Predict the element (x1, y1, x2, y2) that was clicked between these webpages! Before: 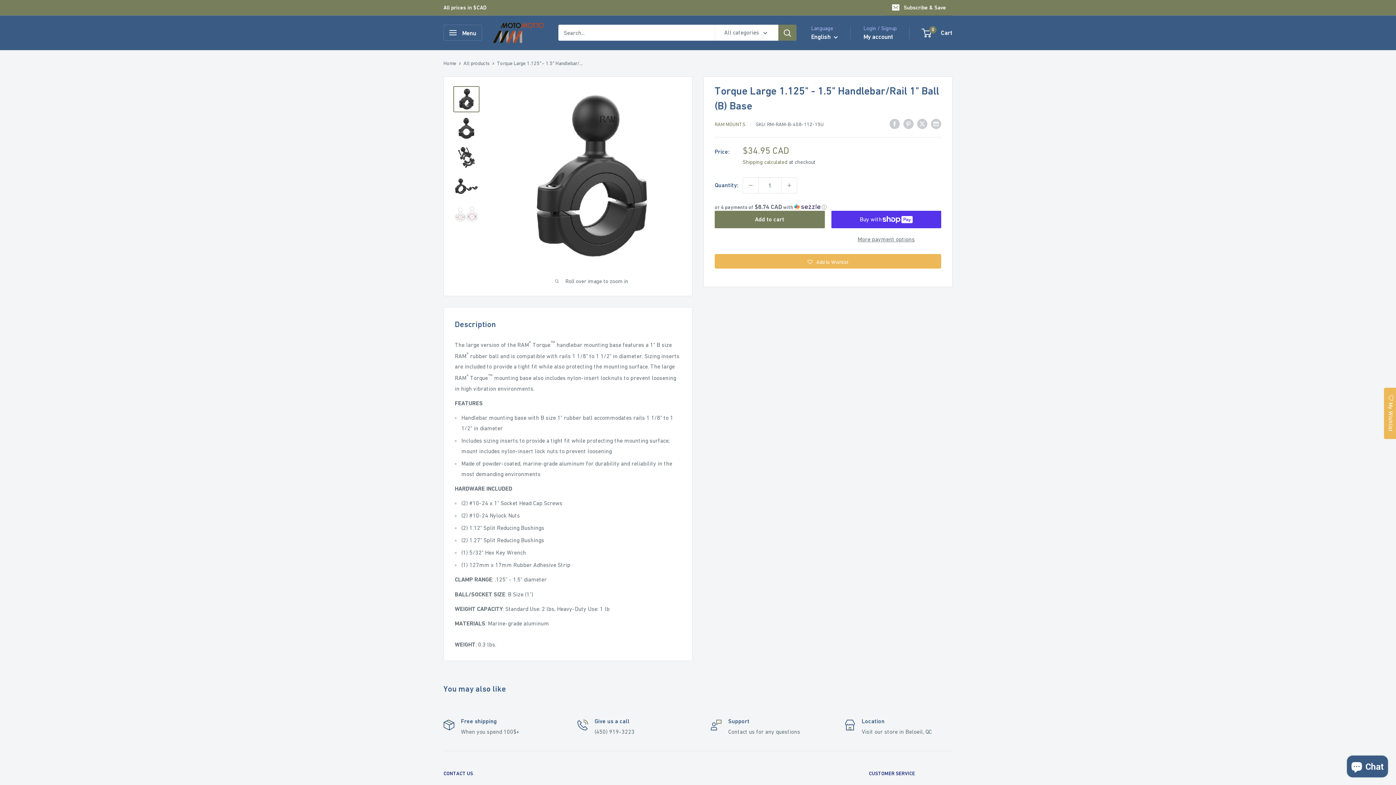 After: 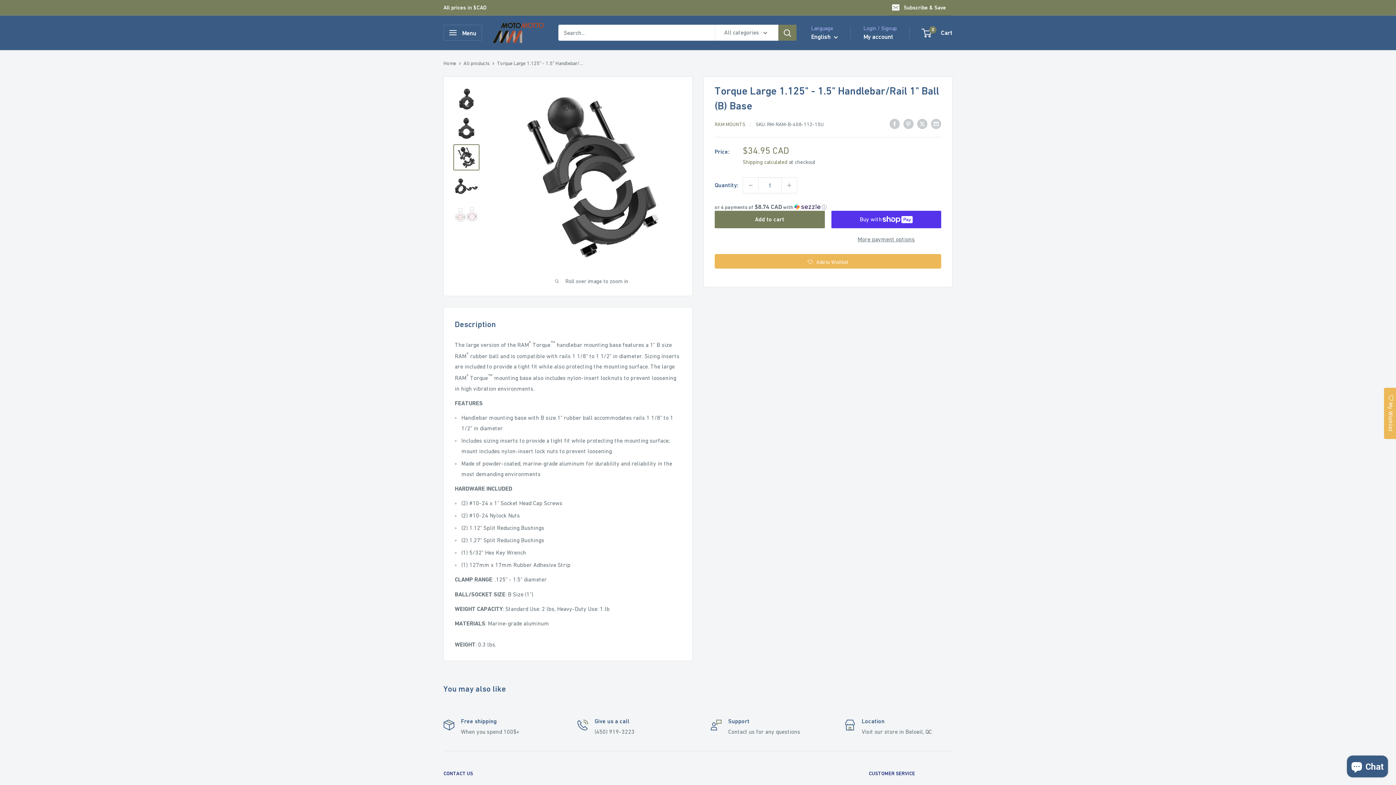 Action: bbox: (453, 144, 479, 170)